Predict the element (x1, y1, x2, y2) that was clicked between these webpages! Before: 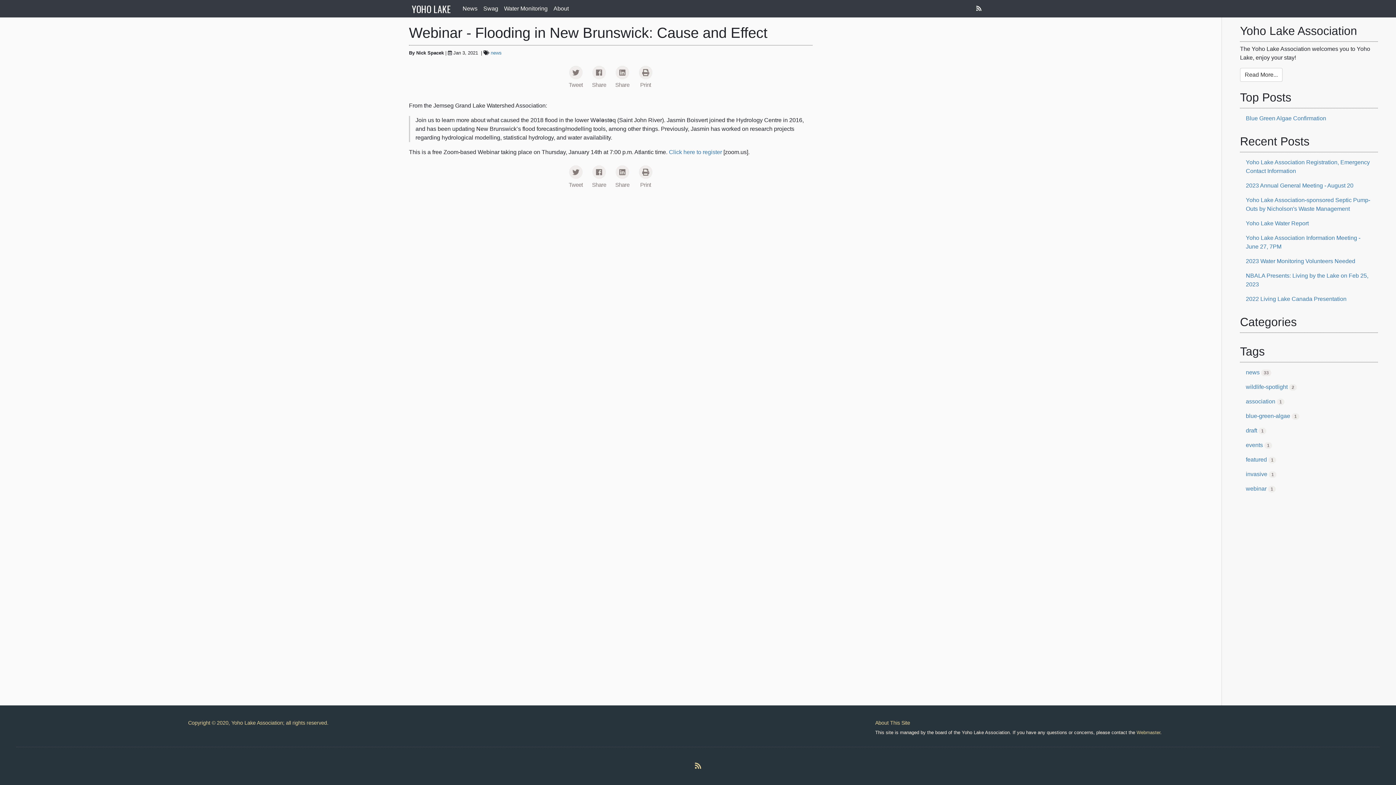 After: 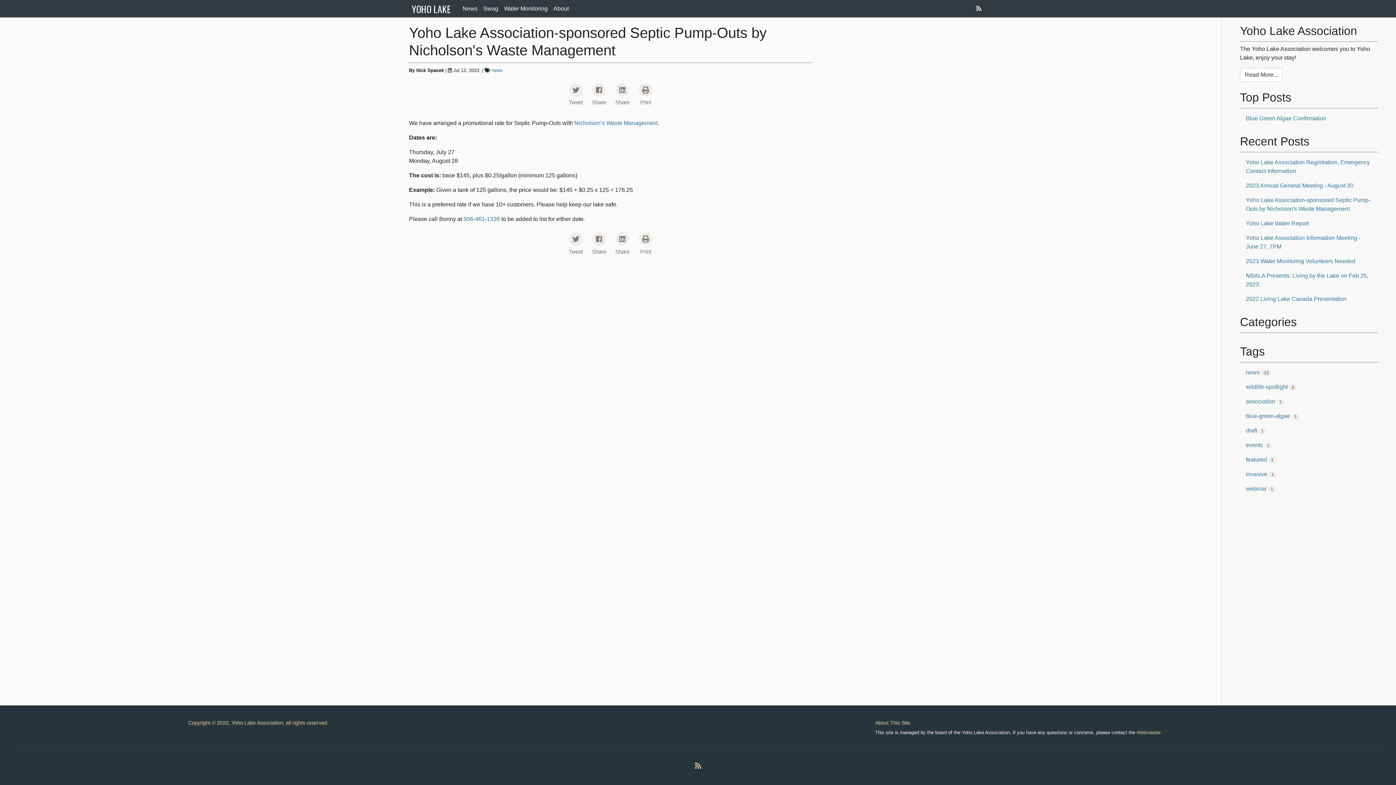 Action: bbox: (1240, 193, 1378, 216) label: Yoho Lake Association-sponsored Septic Pump-Outs by Nicholson's Waste Management